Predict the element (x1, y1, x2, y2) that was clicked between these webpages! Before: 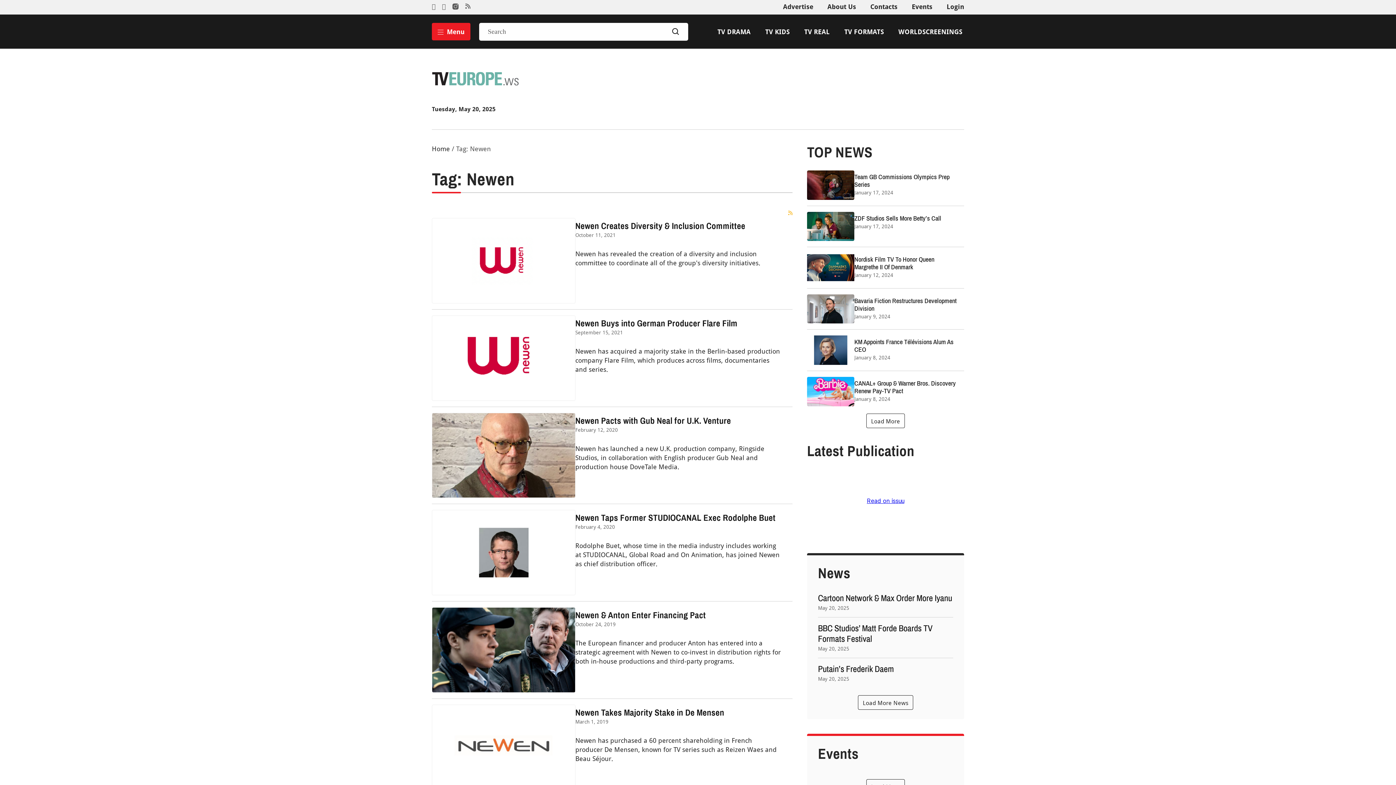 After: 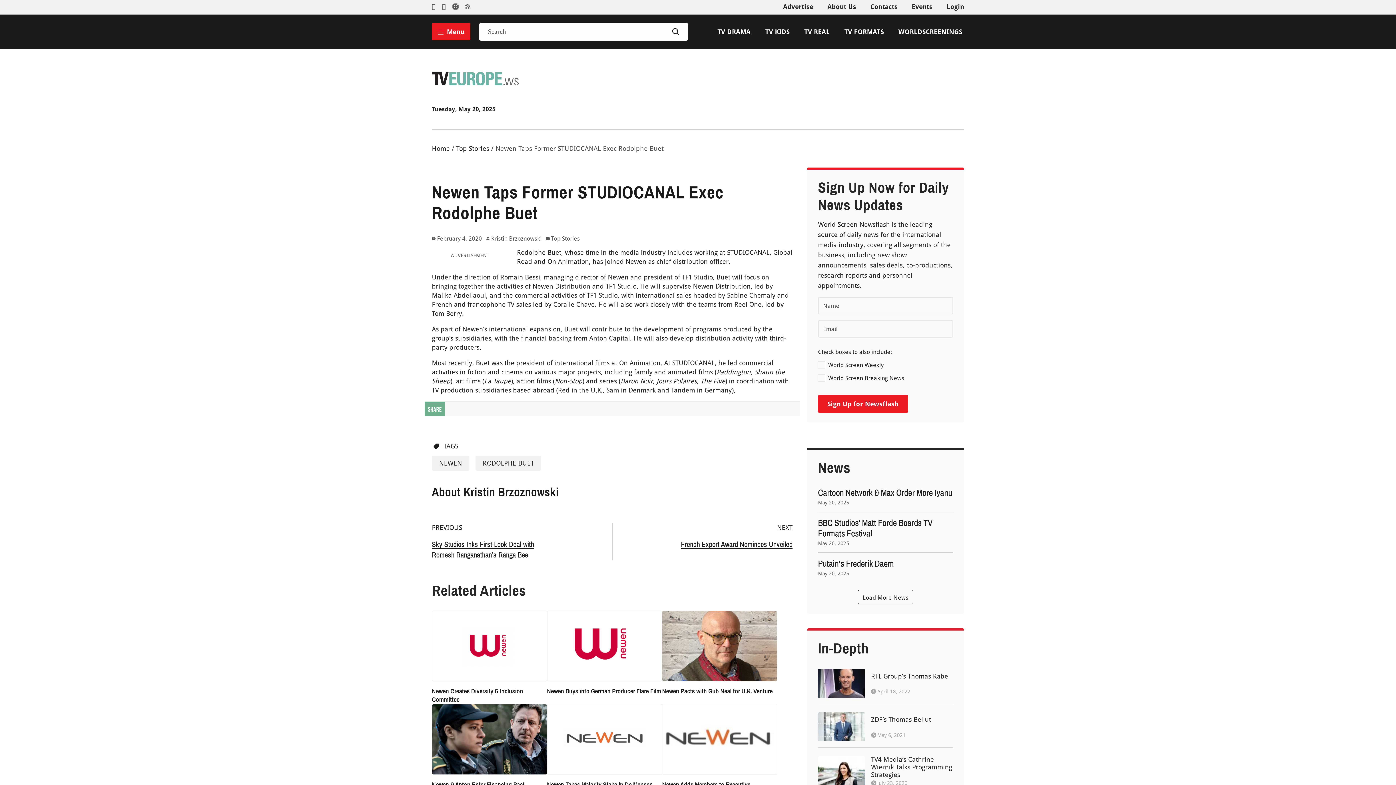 Action: bbox: (432, 510, 575, 595)